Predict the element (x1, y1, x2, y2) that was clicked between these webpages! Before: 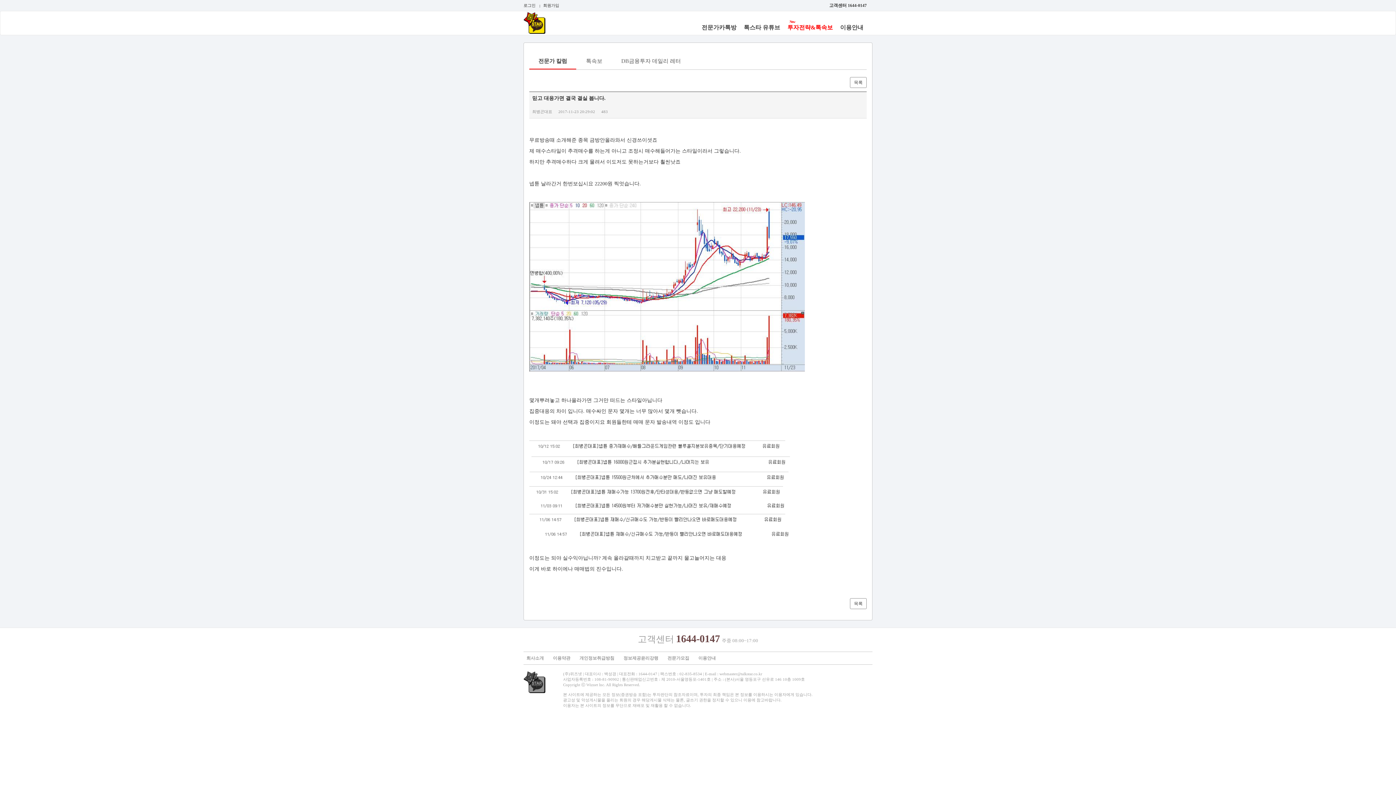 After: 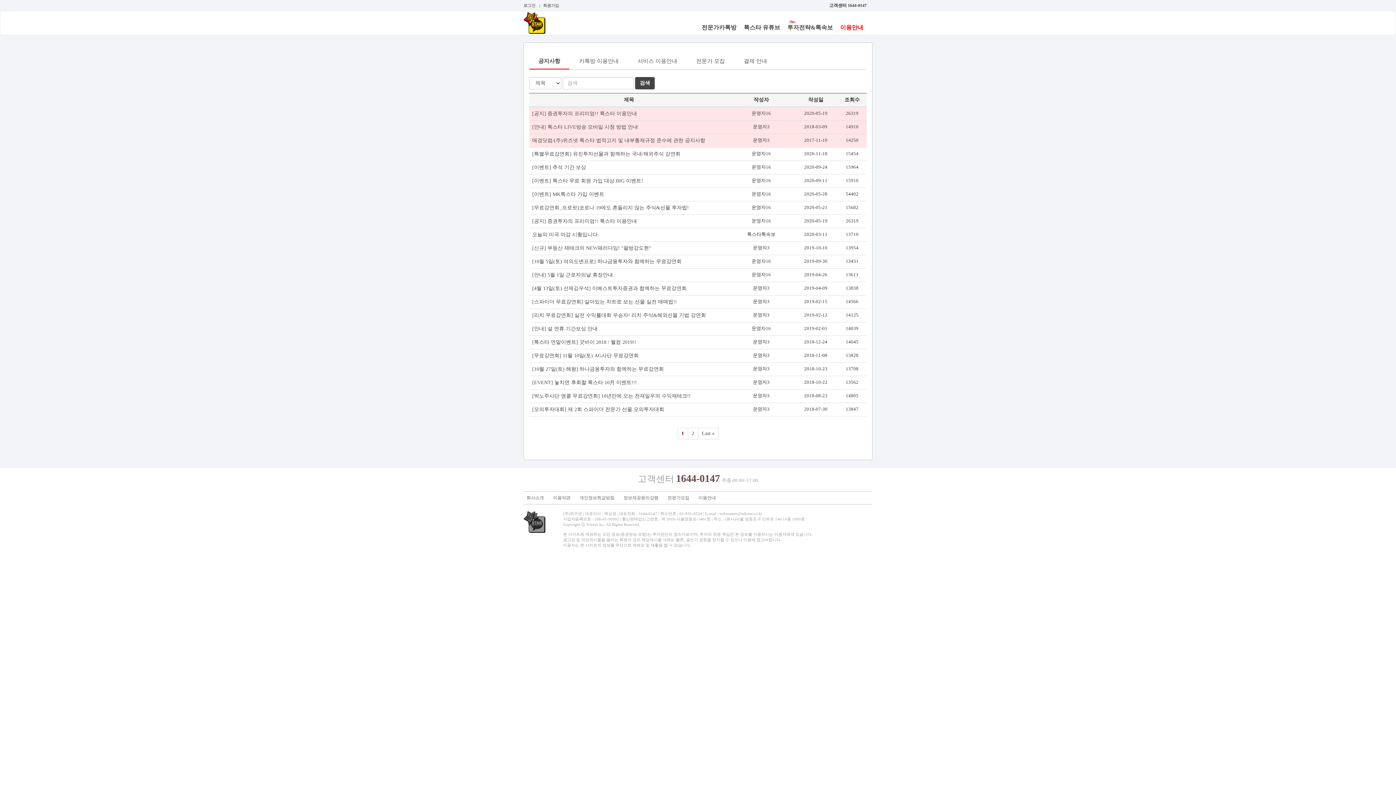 Action: bbox: (836, 11, 867, 34) label: 이용안내